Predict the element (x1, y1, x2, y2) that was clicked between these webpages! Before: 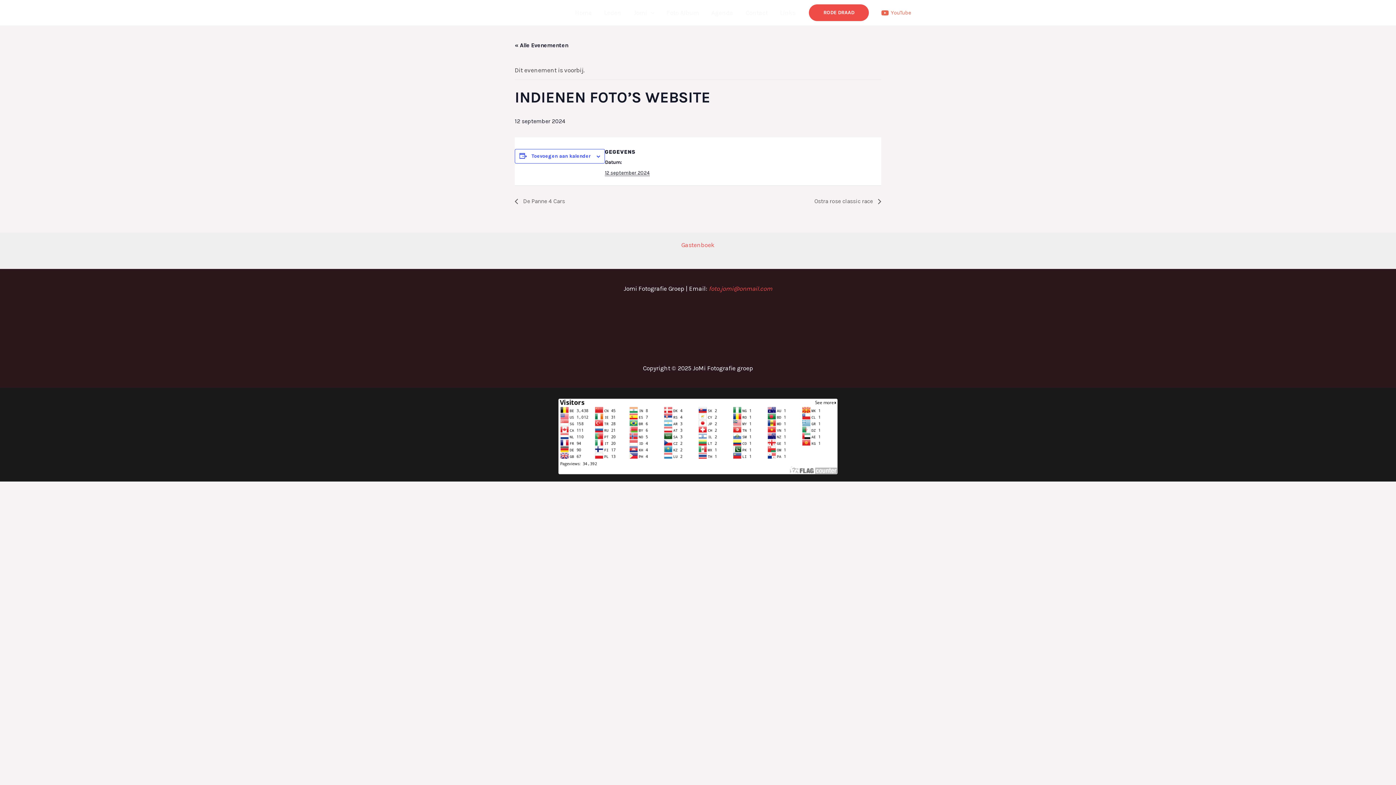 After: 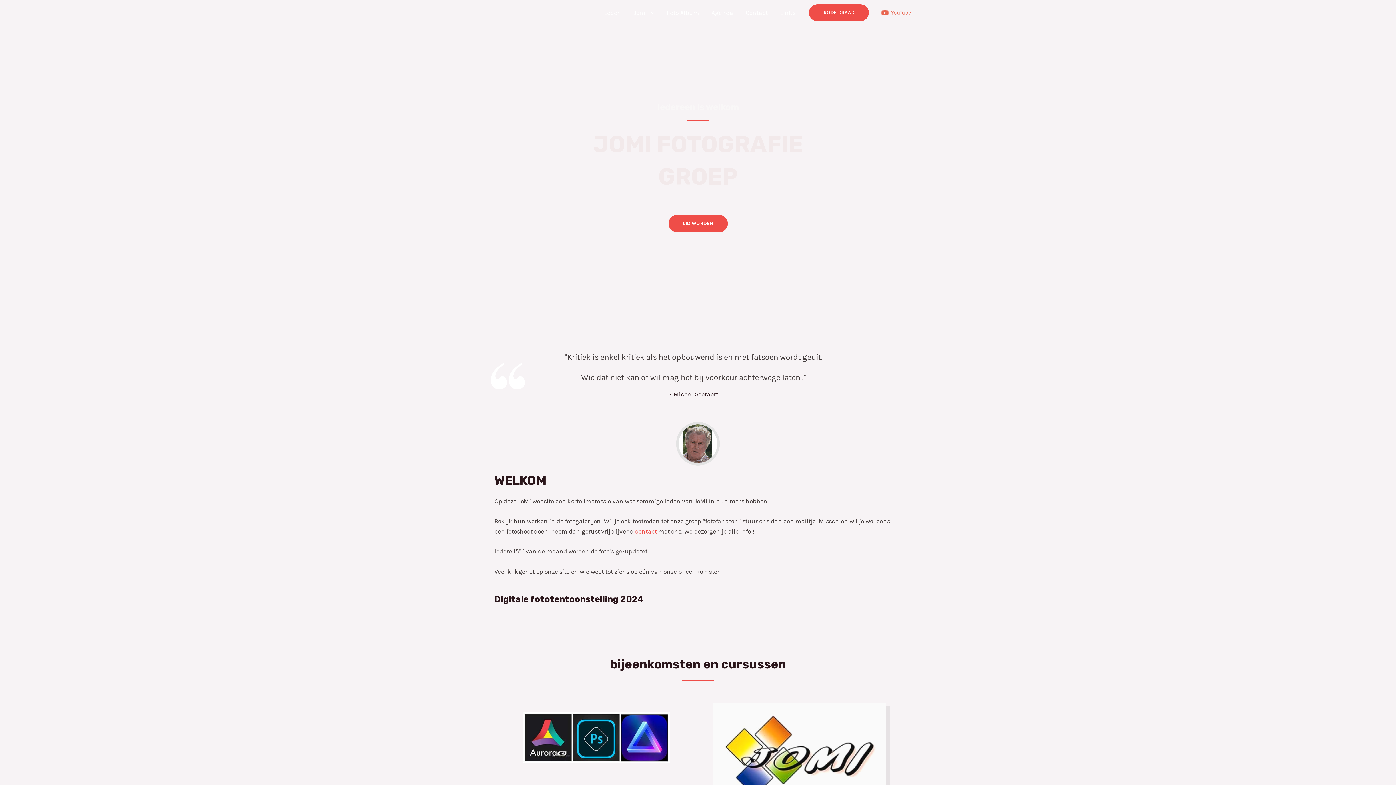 Action: label: Home bbox: (569, 0, 598, 25)